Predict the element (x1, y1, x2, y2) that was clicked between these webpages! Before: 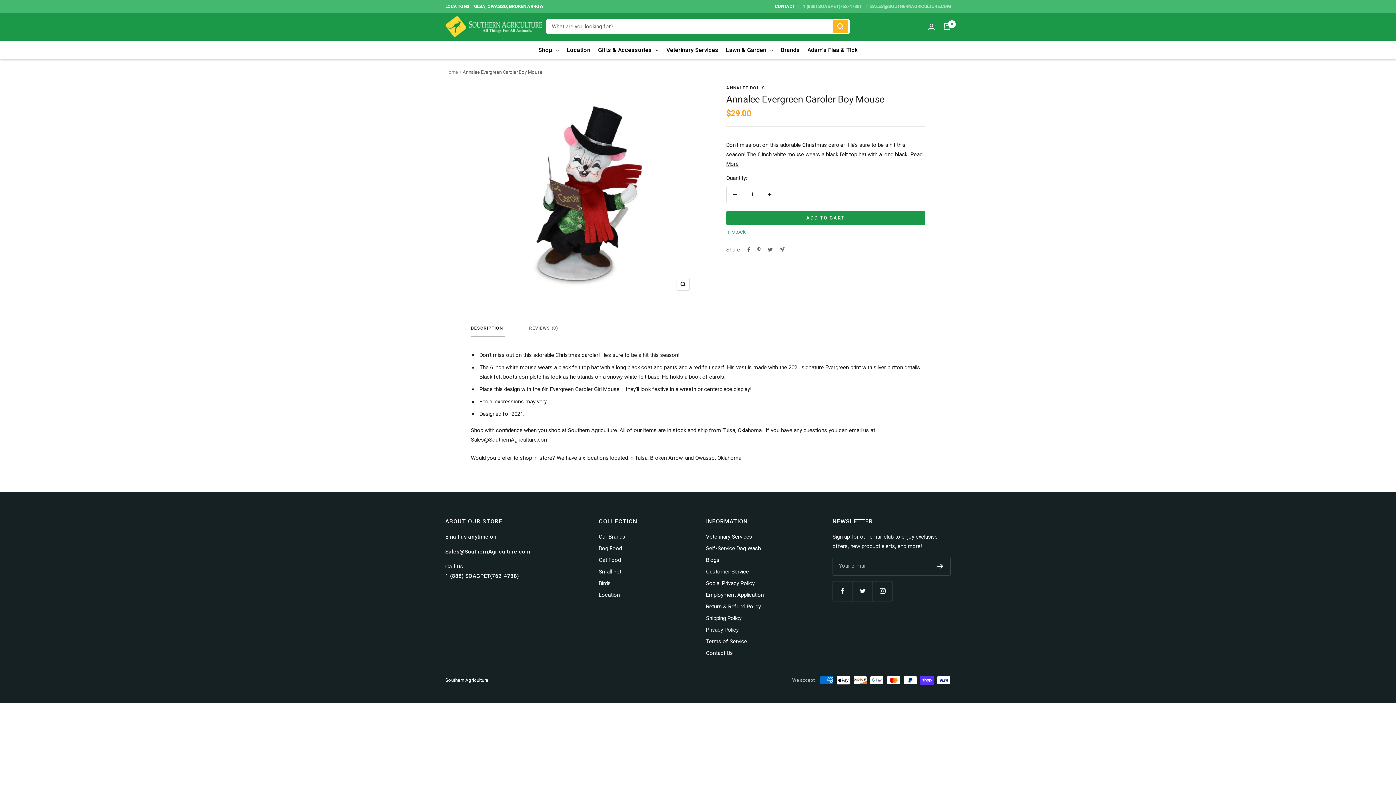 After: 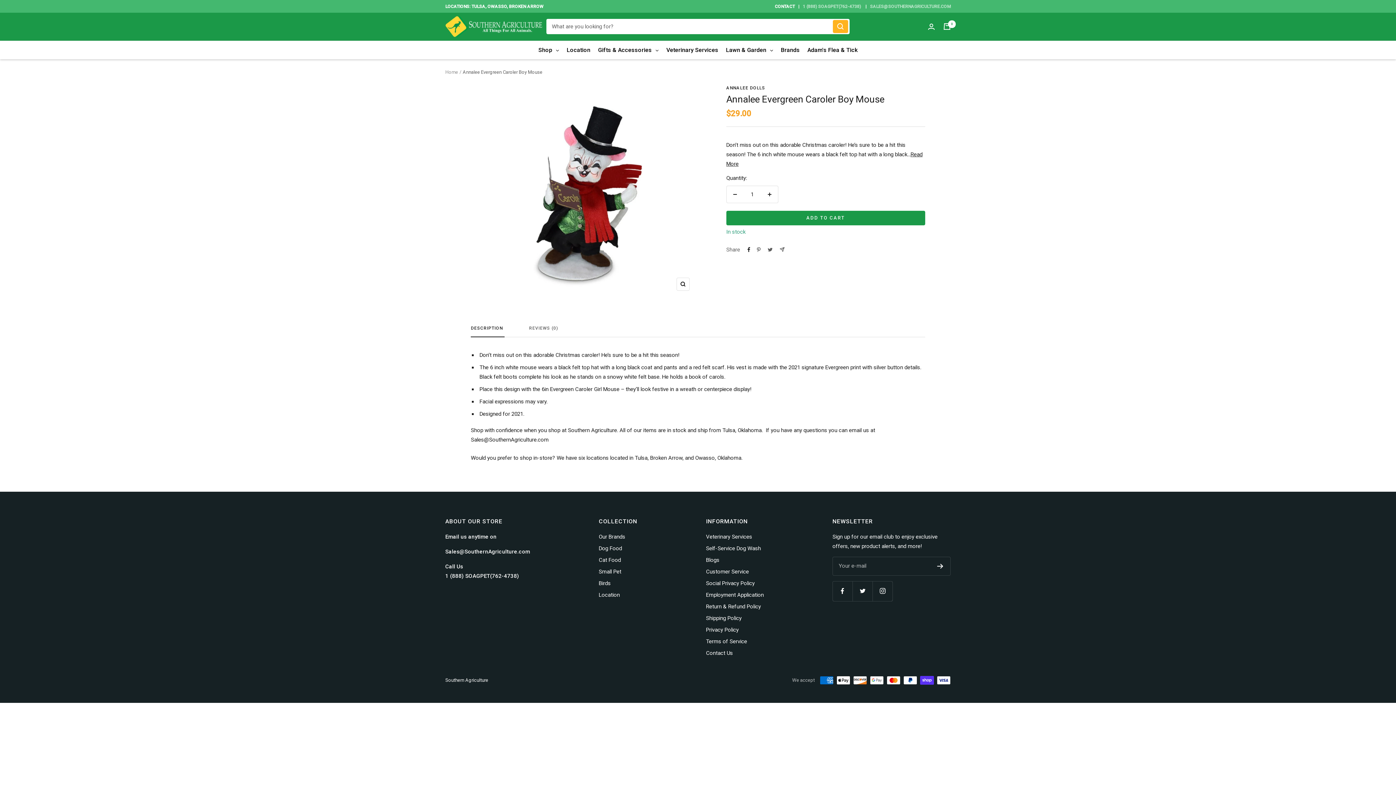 Action: label: Share on Facebook bbox: (747, 247, 750, 252)